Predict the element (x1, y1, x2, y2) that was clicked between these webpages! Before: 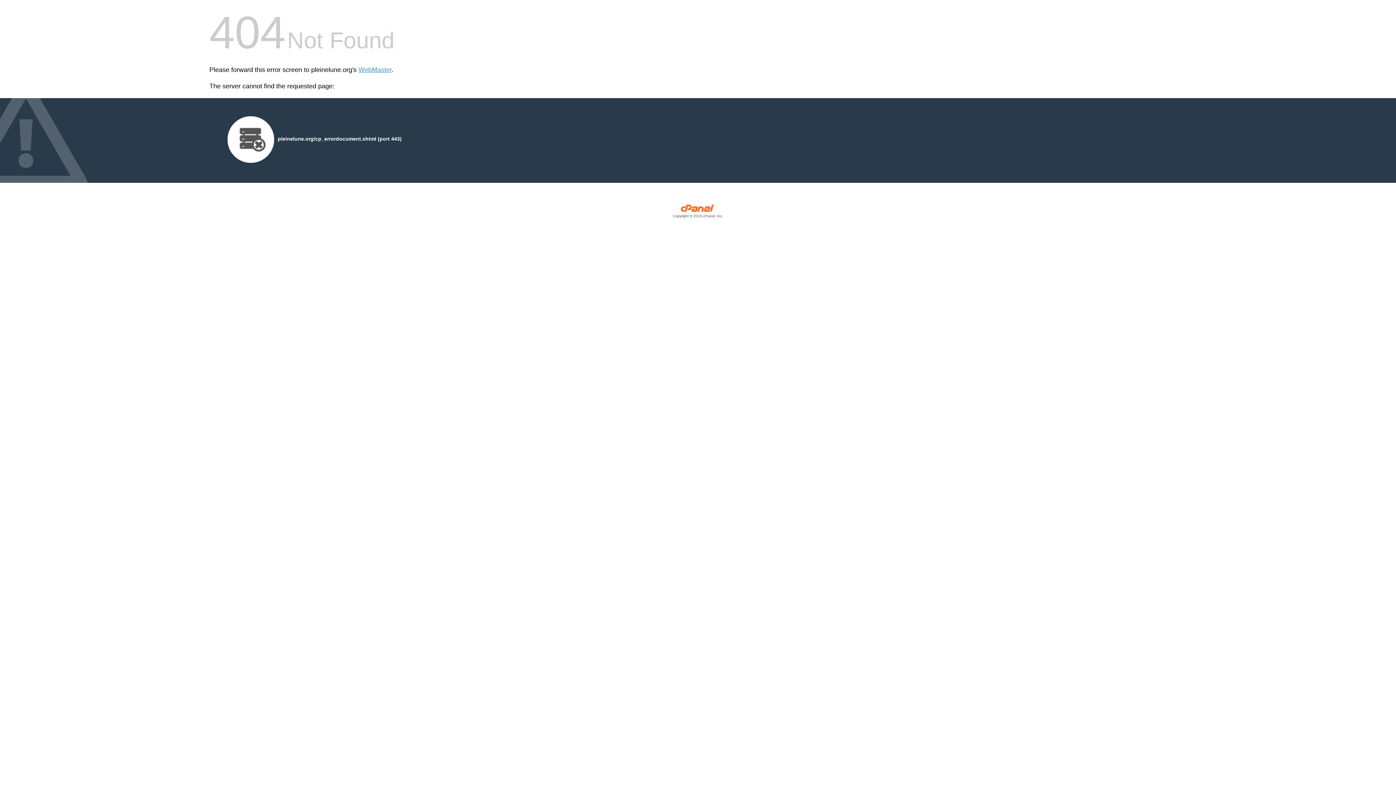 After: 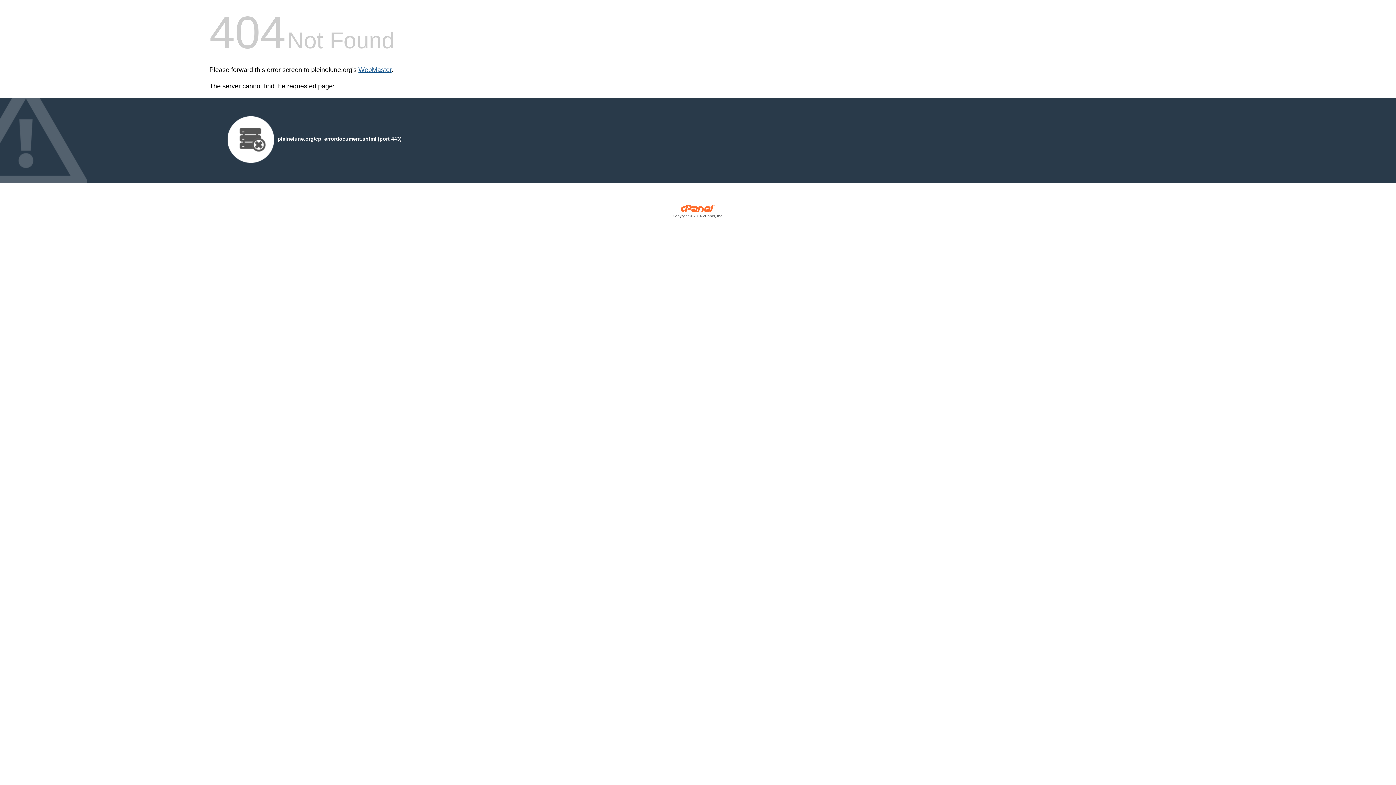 Action: bbox: (358, 66, 391, 73) label: WebMaster